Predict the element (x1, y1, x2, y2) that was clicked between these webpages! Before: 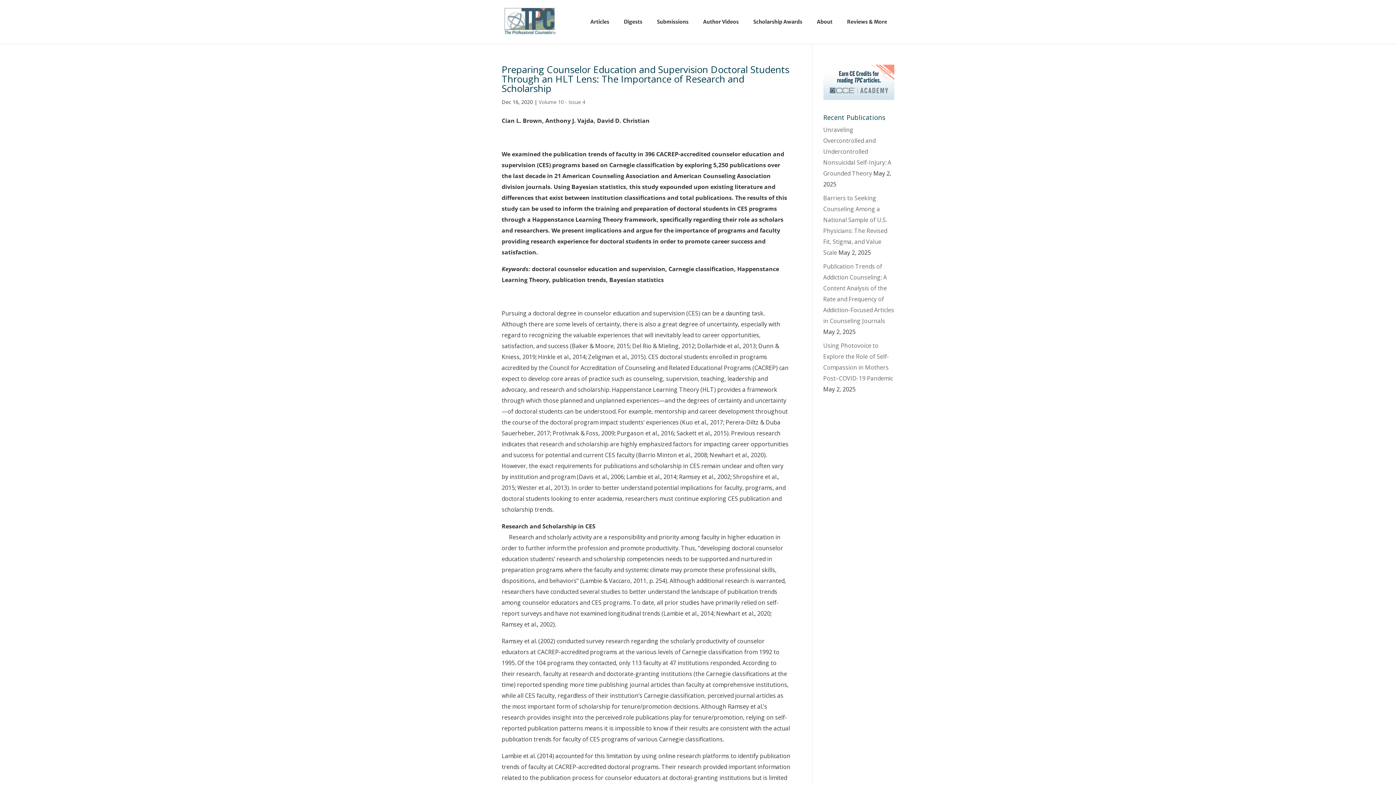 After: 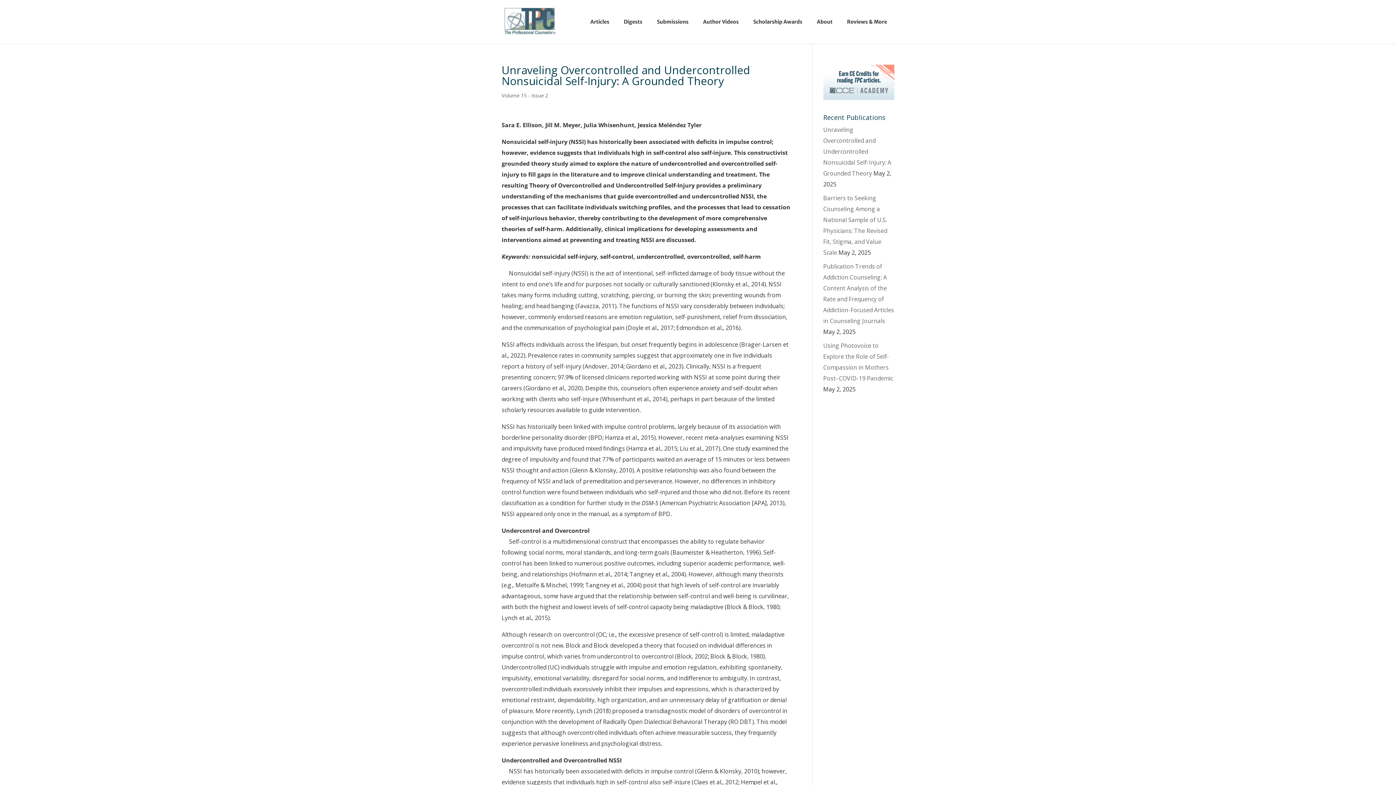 Action: label: Unraveling Overcontrolled and Undercontrolled Nonsuicidal Self-Injury: A Grounded Theory bbox: (823, 125, 891, 177)